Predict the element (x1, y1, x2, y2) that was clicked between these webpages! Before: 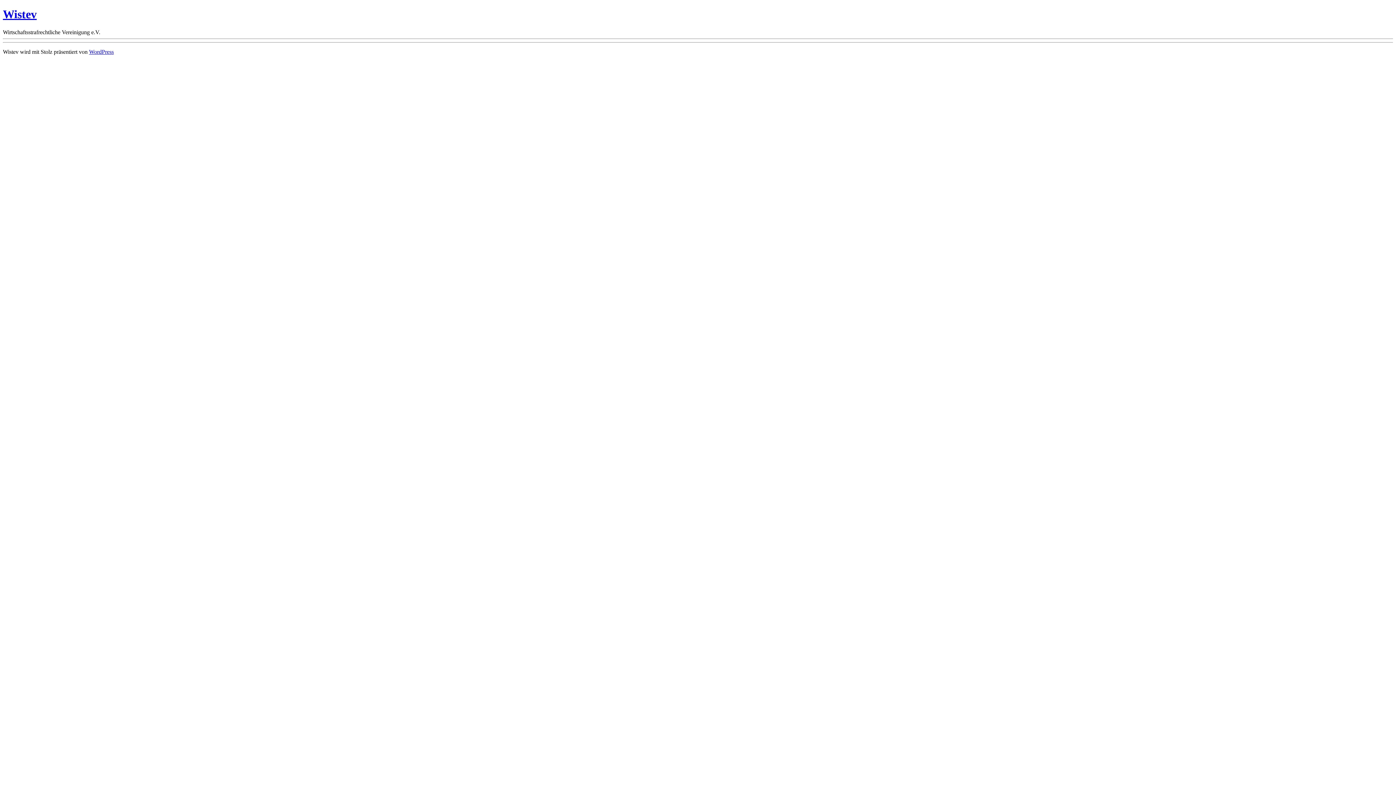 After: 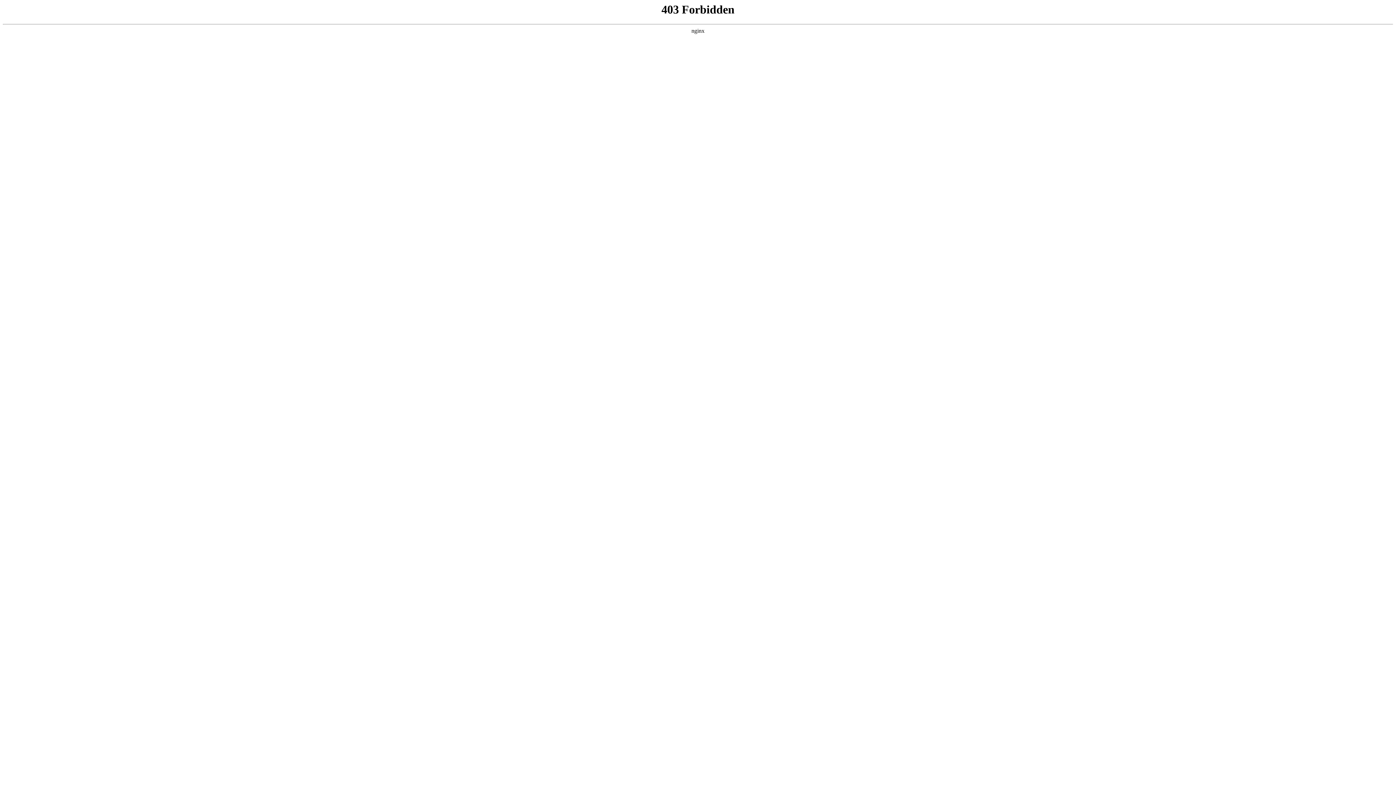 Action: bbox: (89, 48, 113, 54) label: WordPress